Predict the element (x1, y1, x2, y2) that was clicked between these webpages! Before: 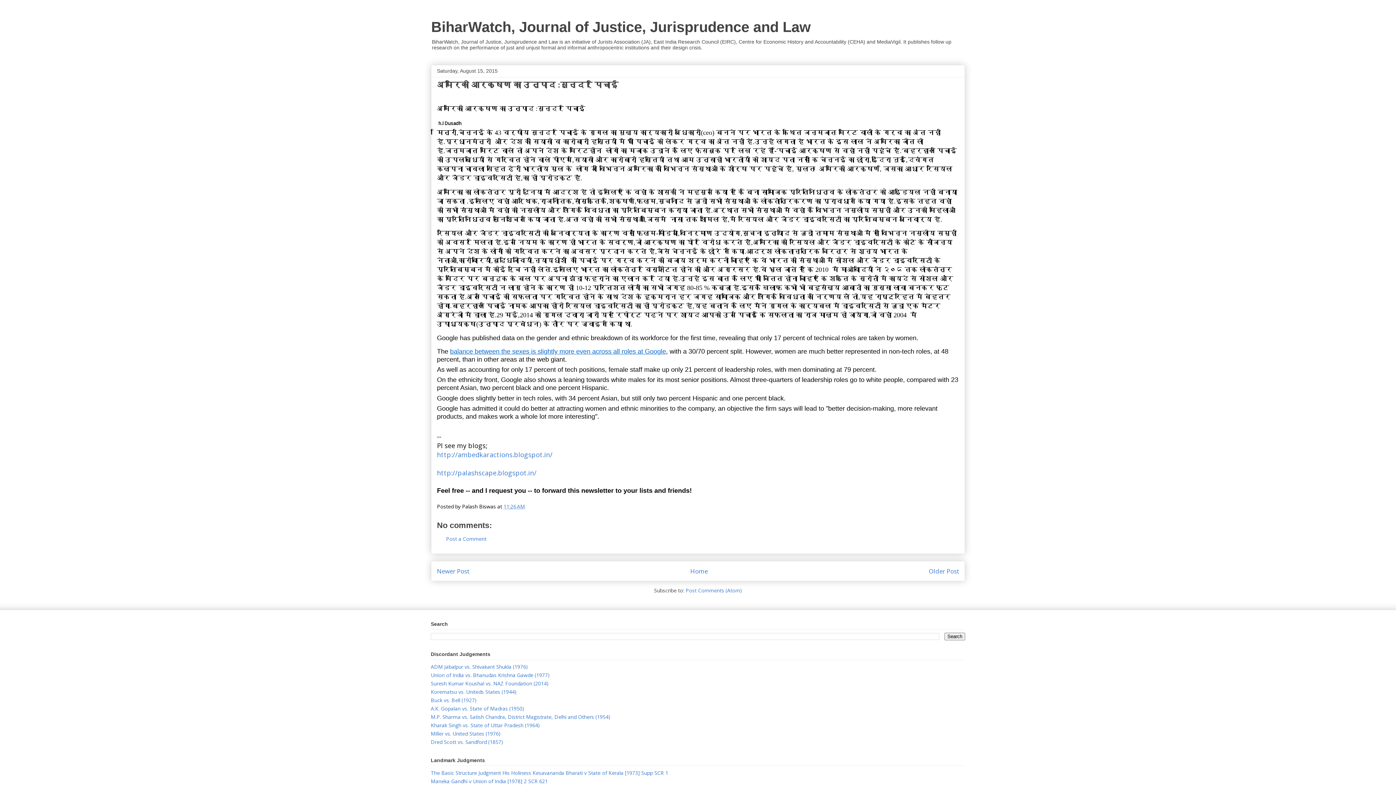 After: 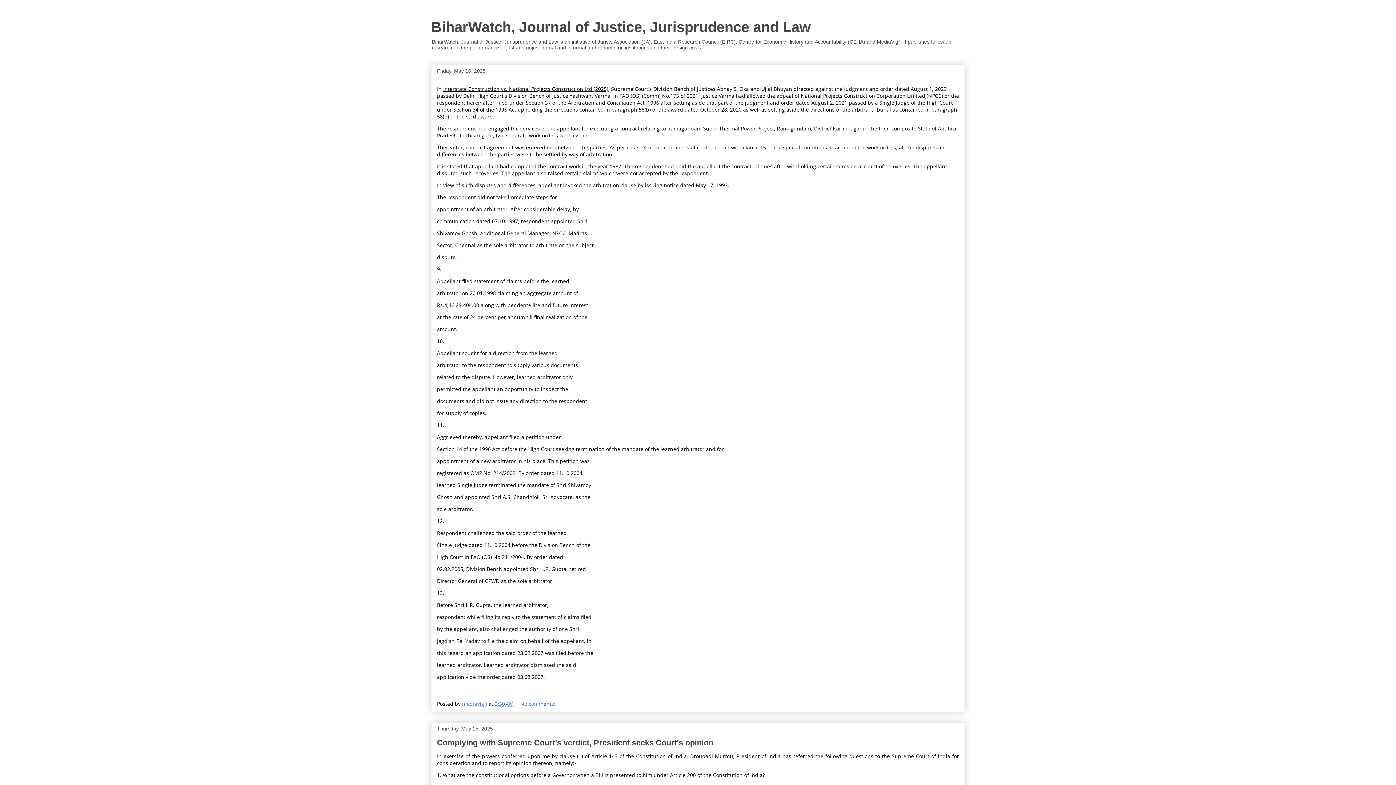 Action: bbox: (690, 567, 708, 575) label: Home